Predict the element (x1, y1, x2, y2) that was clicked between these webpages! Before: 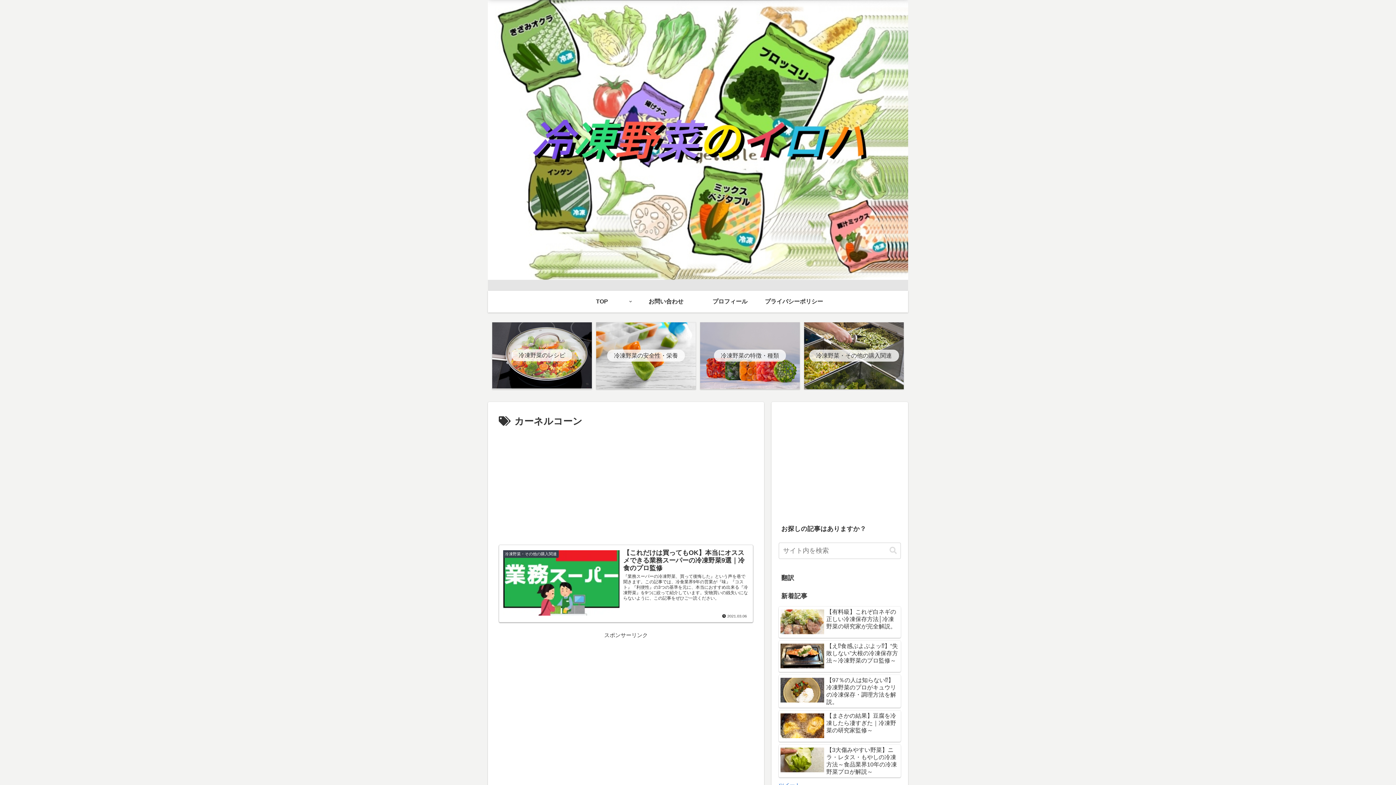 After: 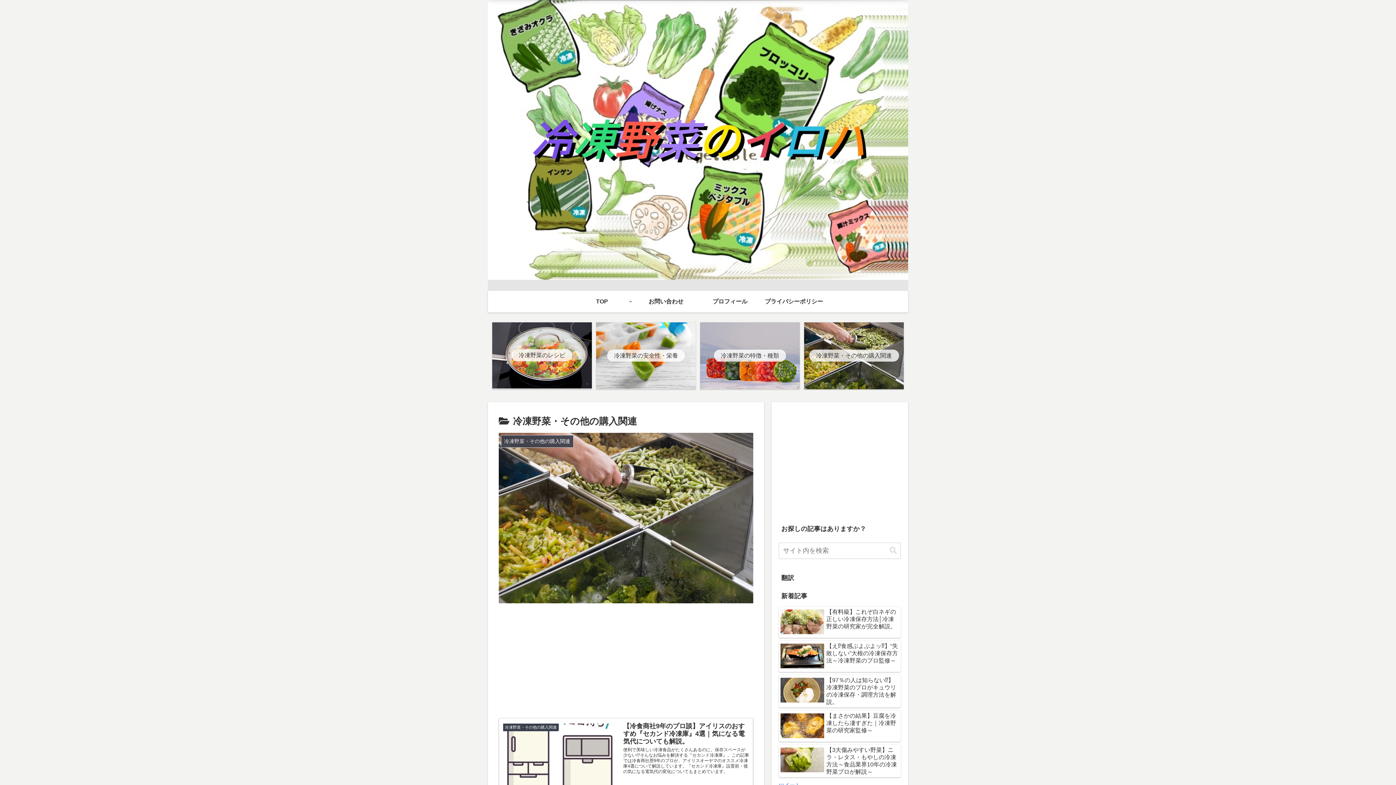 Action: label: 冷凍野菜・その他の購入関連 bbox: (804, 322, 904, 389)